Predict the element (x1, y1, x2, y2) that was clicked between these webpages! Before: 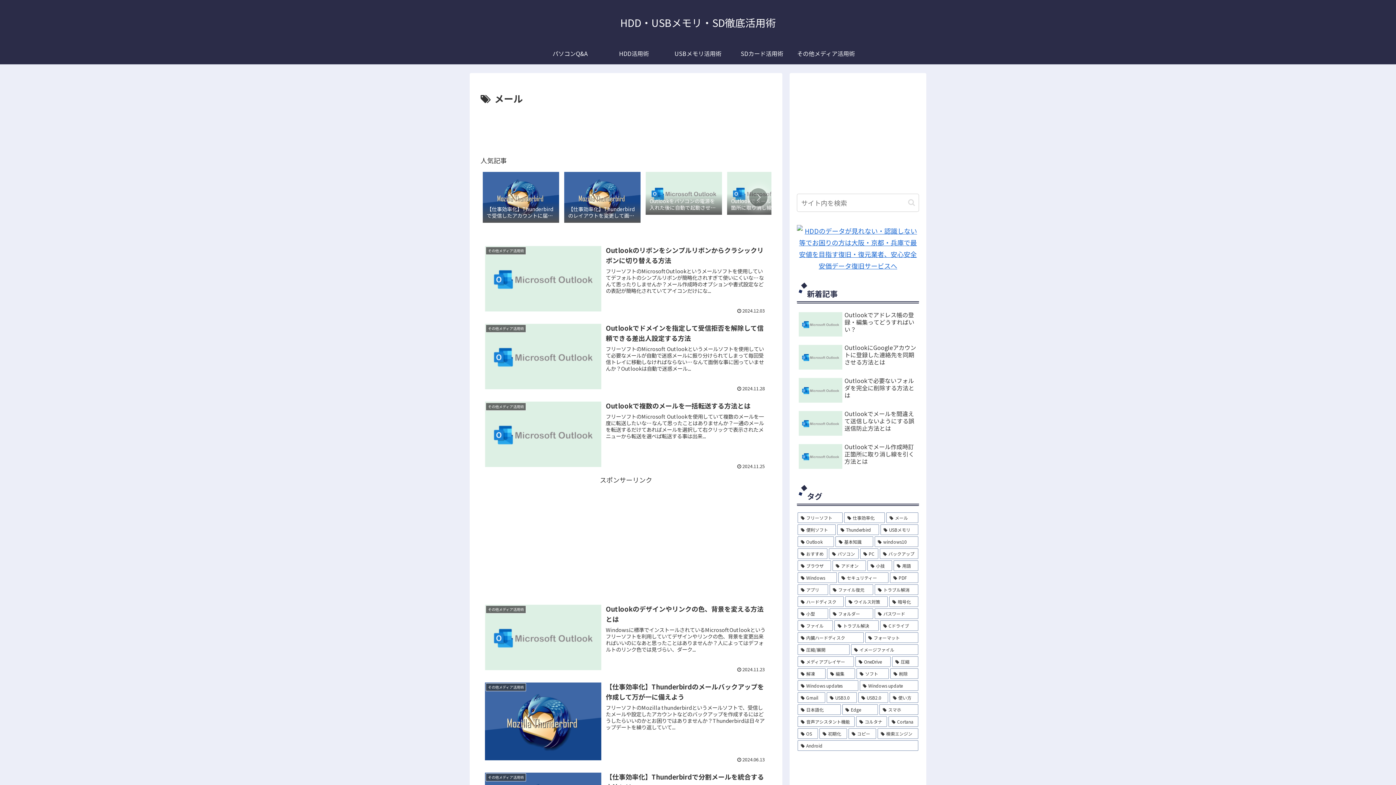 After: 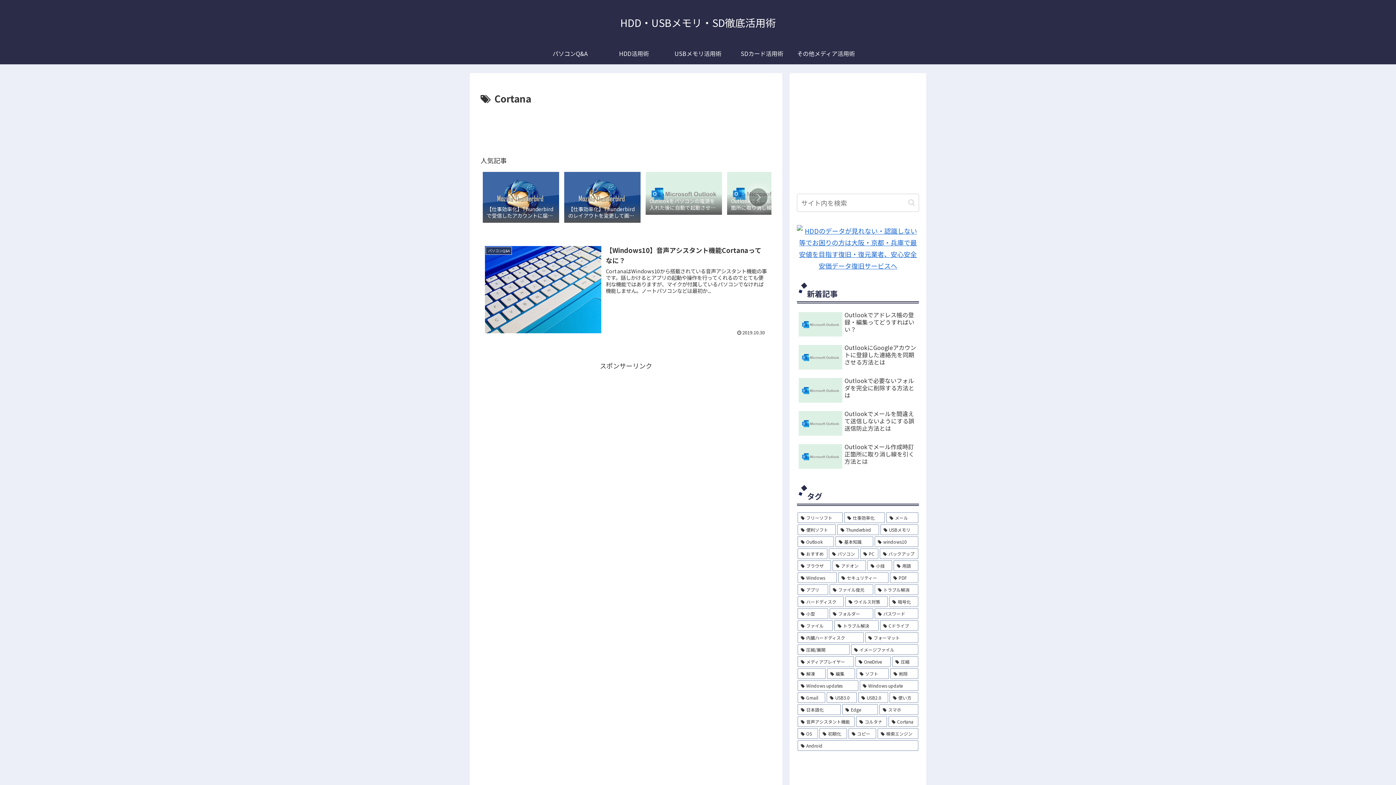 Action: label: Cortana (1個の項目) bbox: (888, 716, 918, 727)